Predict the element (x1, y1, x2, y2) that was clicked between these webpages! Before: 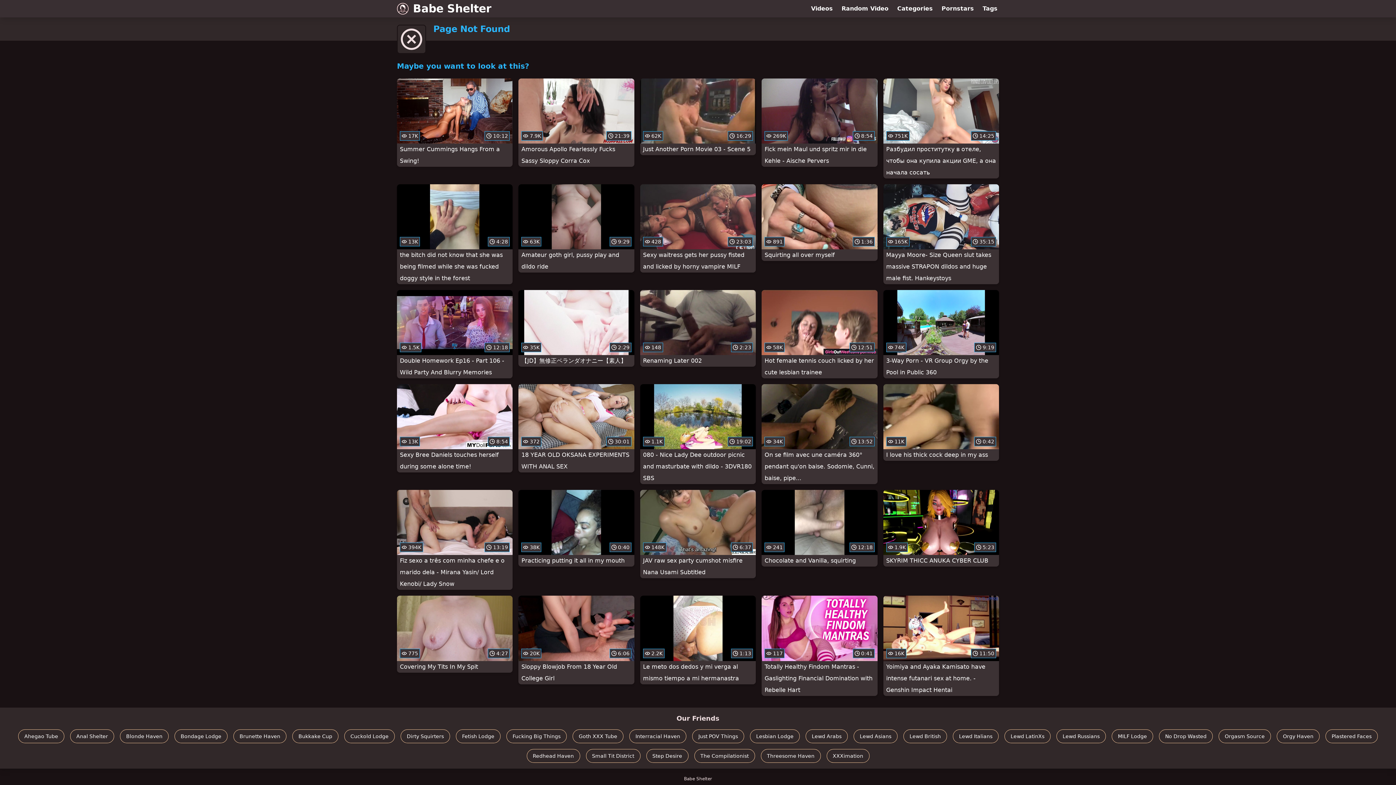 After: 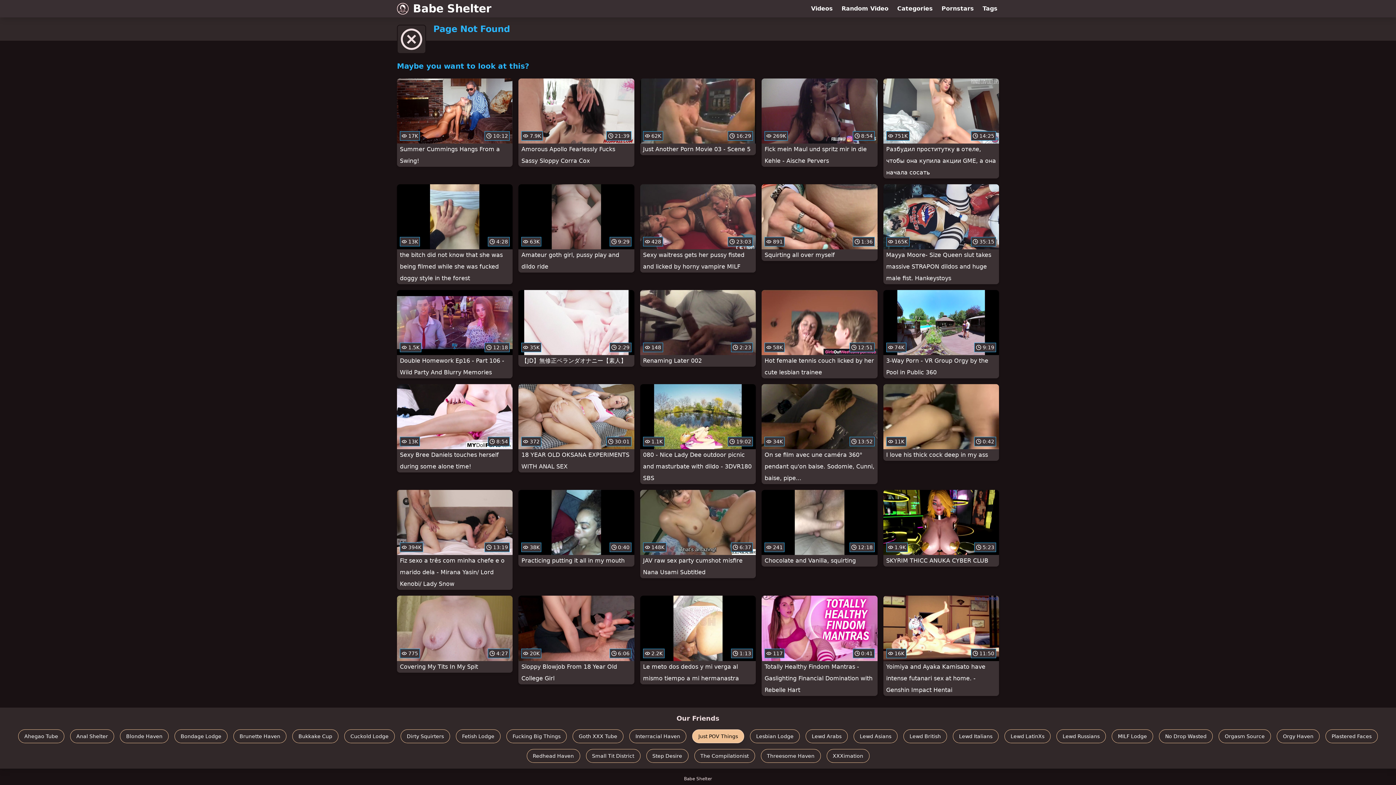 Action: label: Just POV Things bbox: (692, 729, 744, 743)